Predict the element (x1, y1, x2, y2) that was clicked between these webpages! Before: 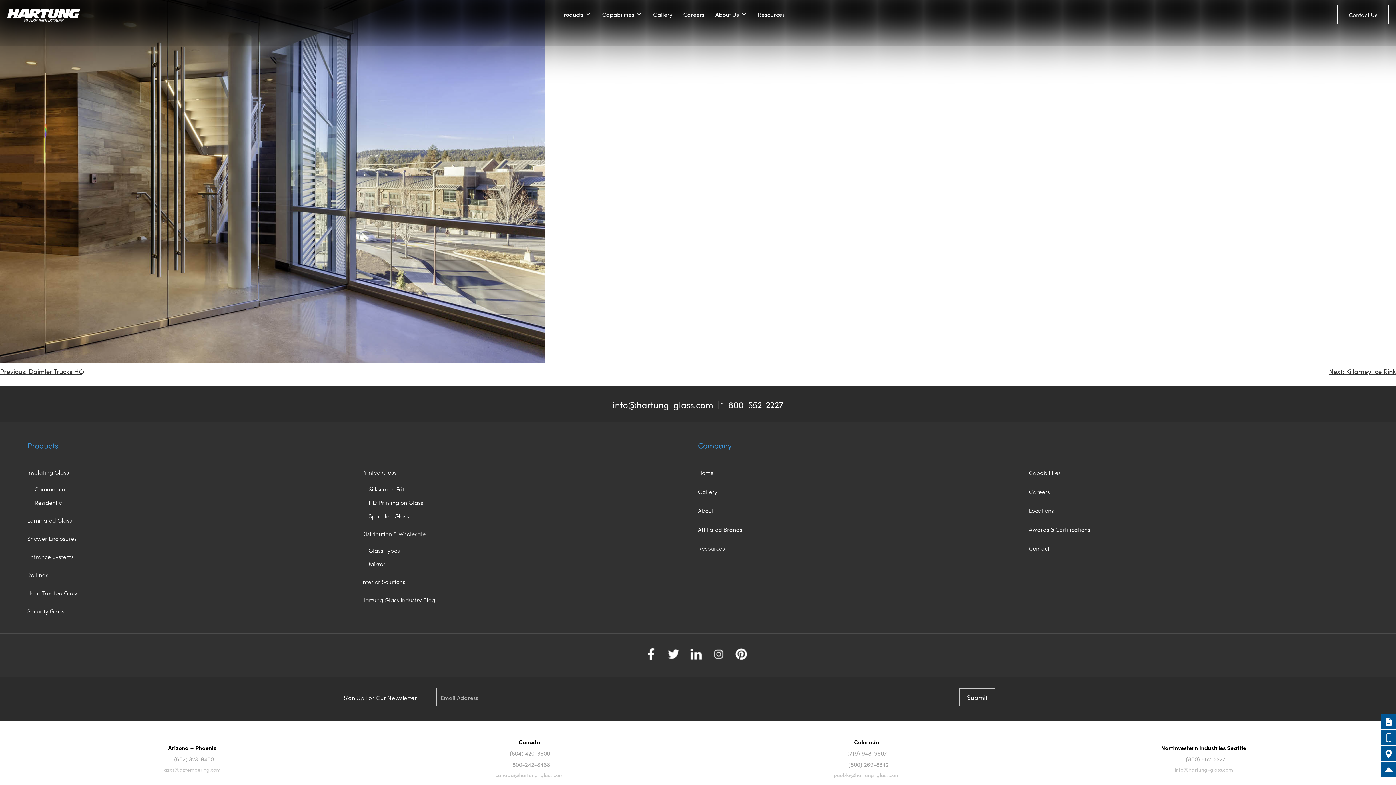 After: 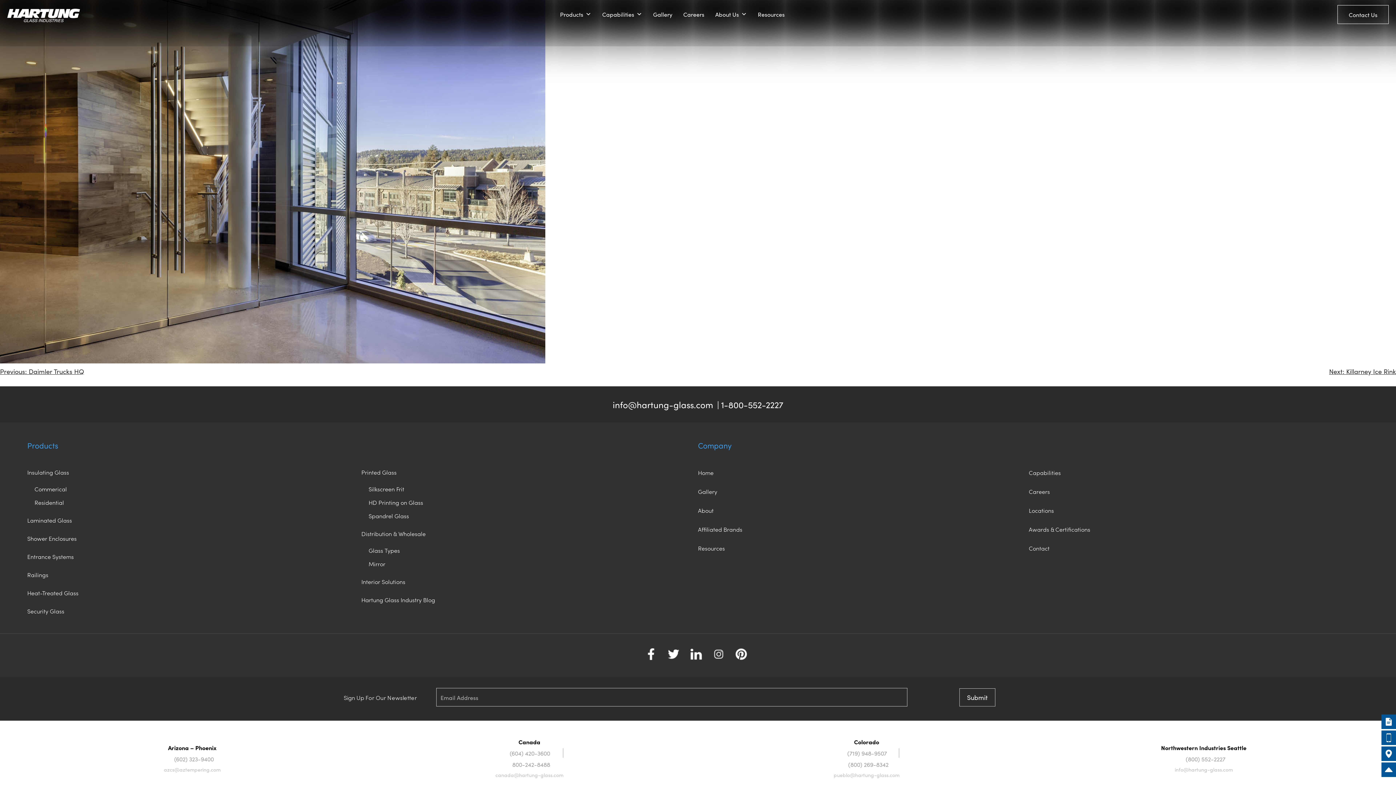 Action: label: Insulating Glass bbox: (27, 464, 354, 480)